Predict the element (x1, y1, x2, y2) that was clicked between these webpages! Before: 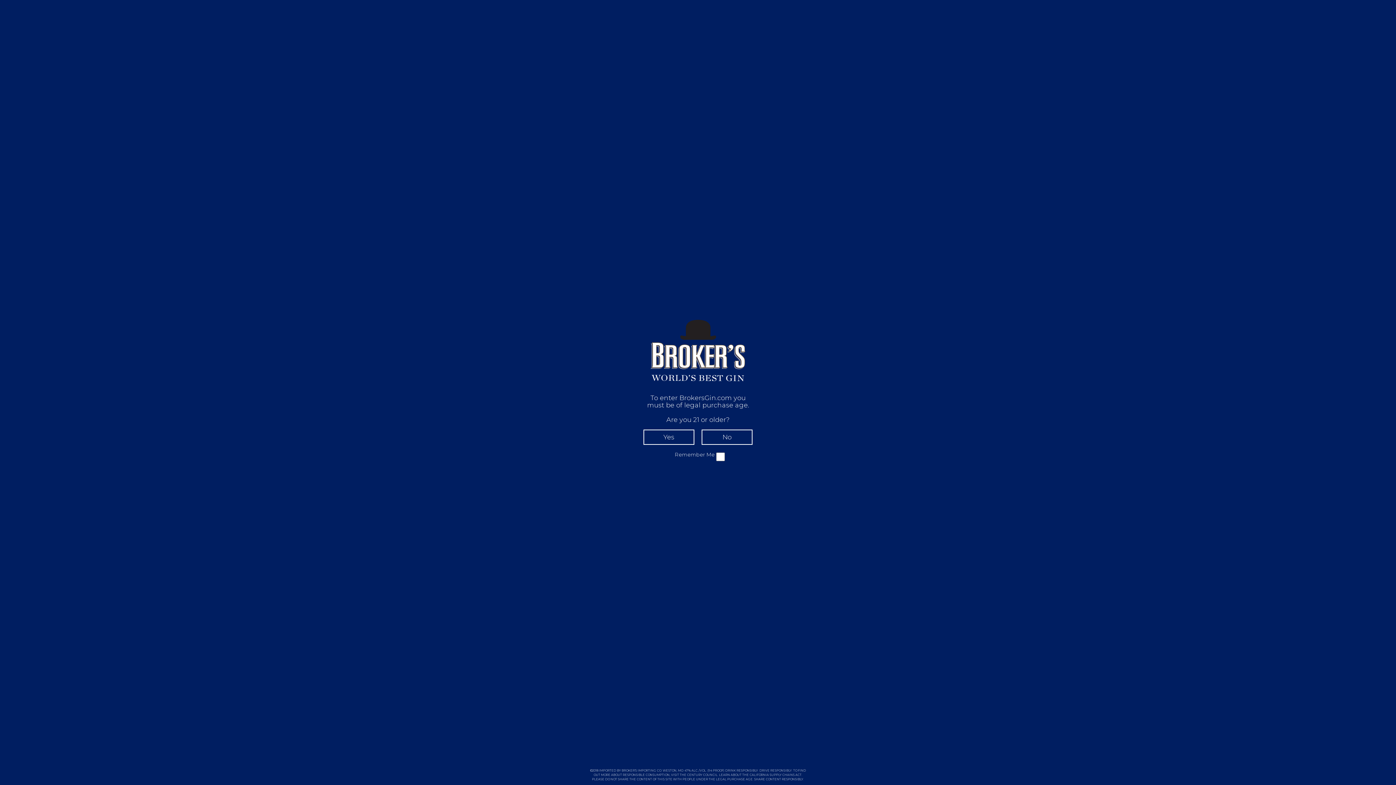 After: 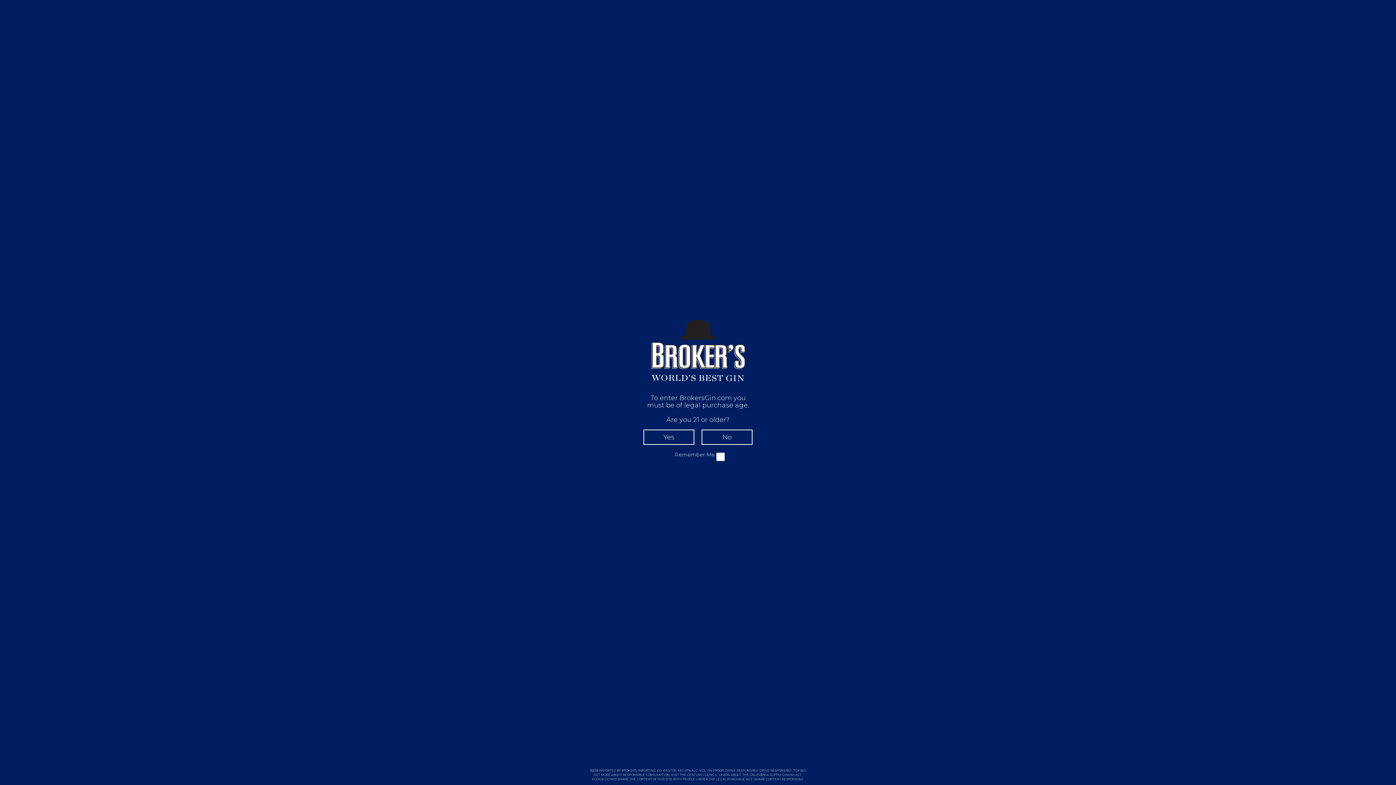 Action: bbox: (687, 773, 717, 777) label: CENTURY COUNCIL